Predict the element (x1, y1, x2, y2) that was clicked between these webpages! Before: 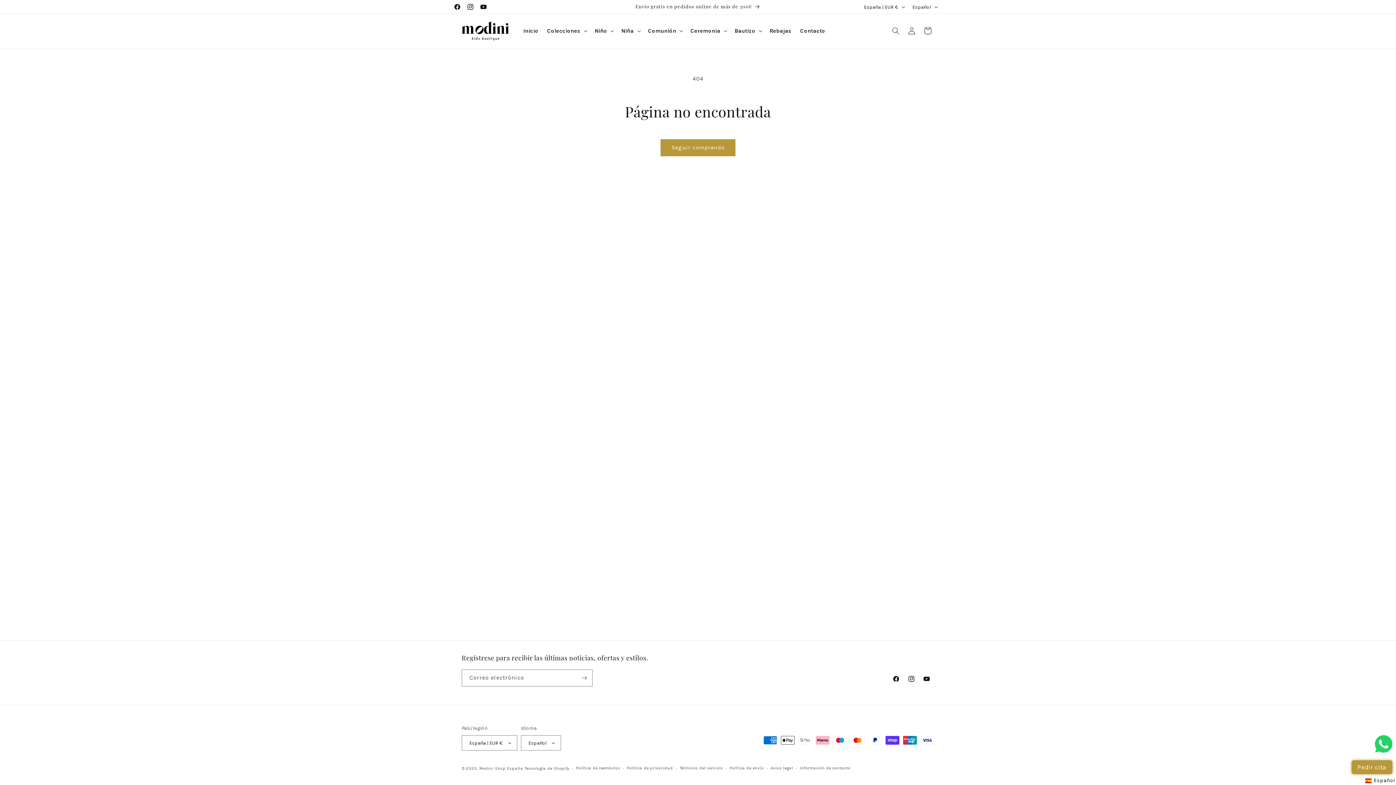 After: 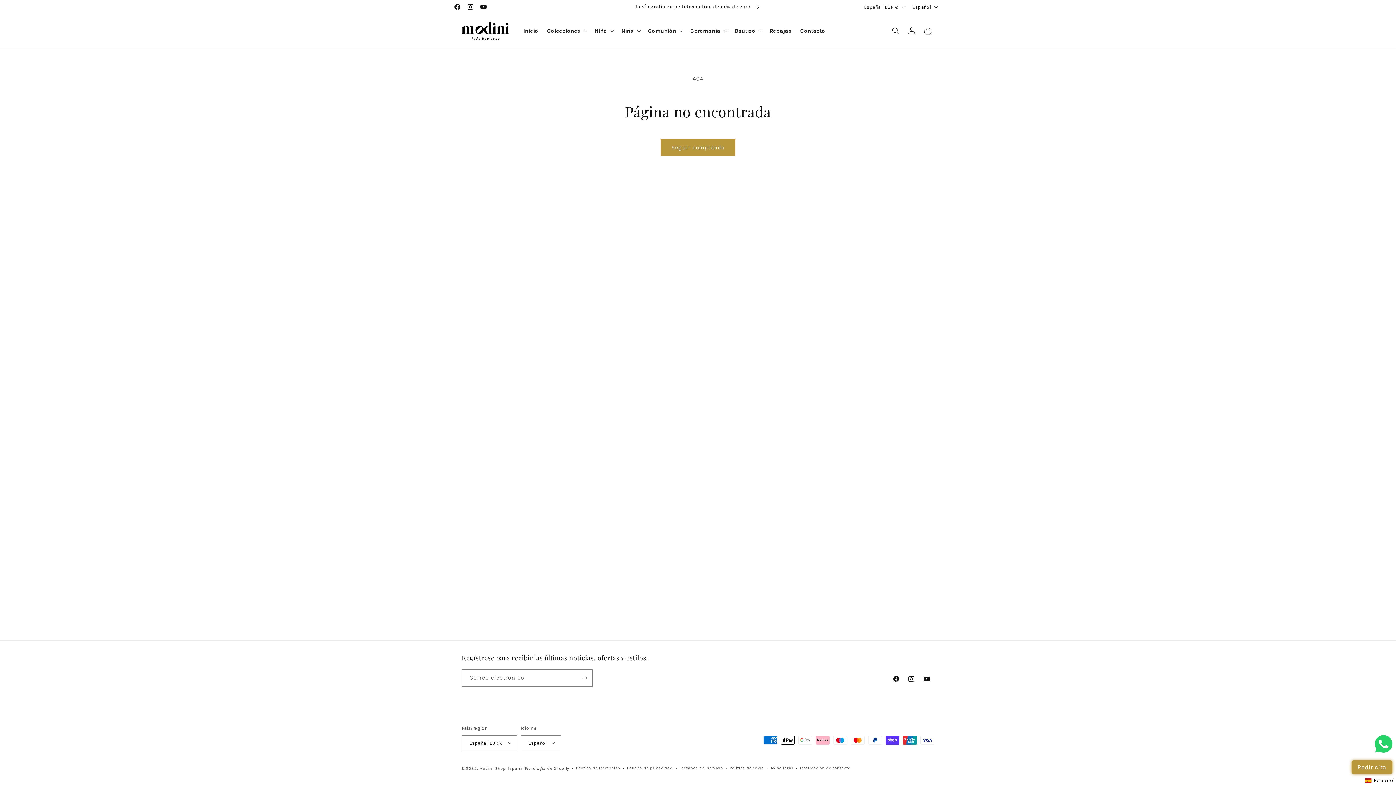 Action: bbox: (1352, 760, 1392, 774) label: Pedir cita